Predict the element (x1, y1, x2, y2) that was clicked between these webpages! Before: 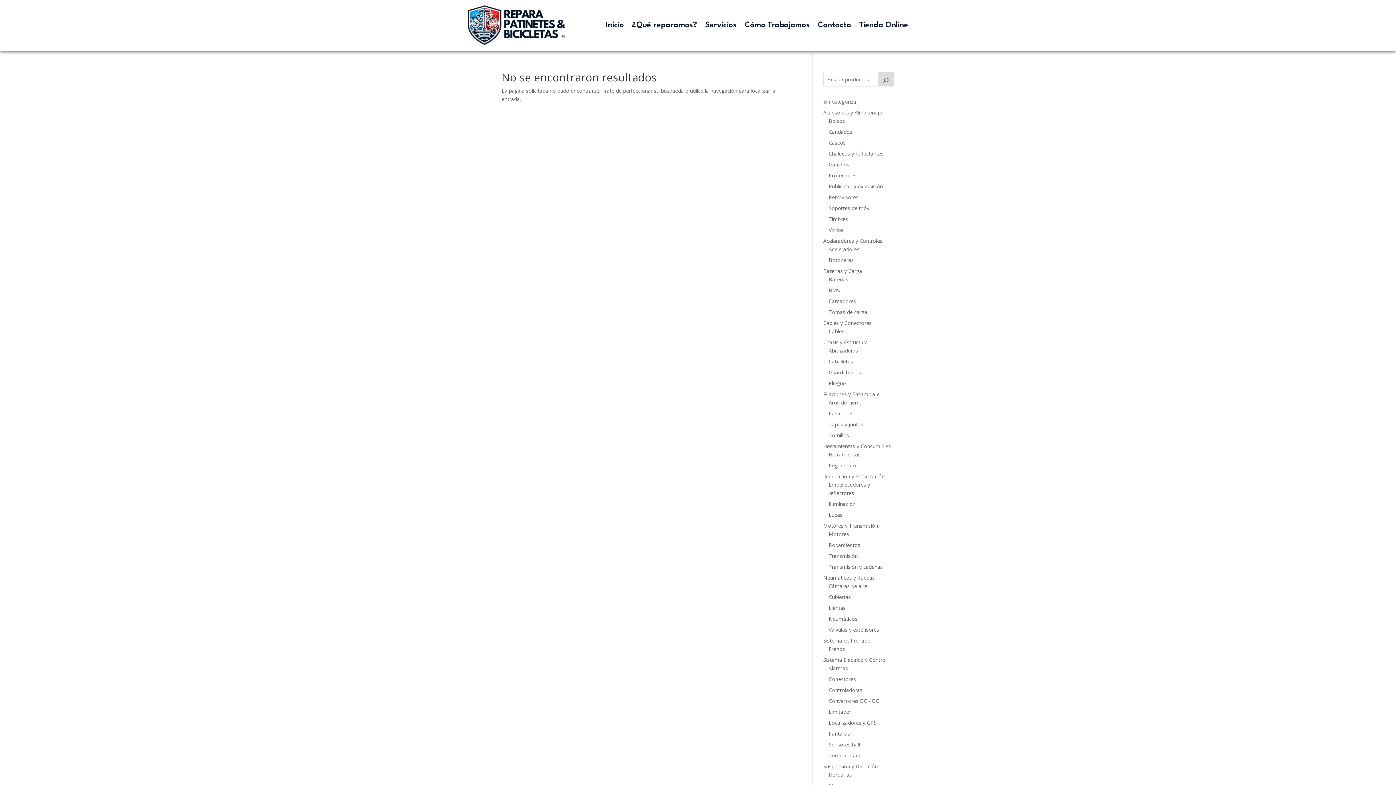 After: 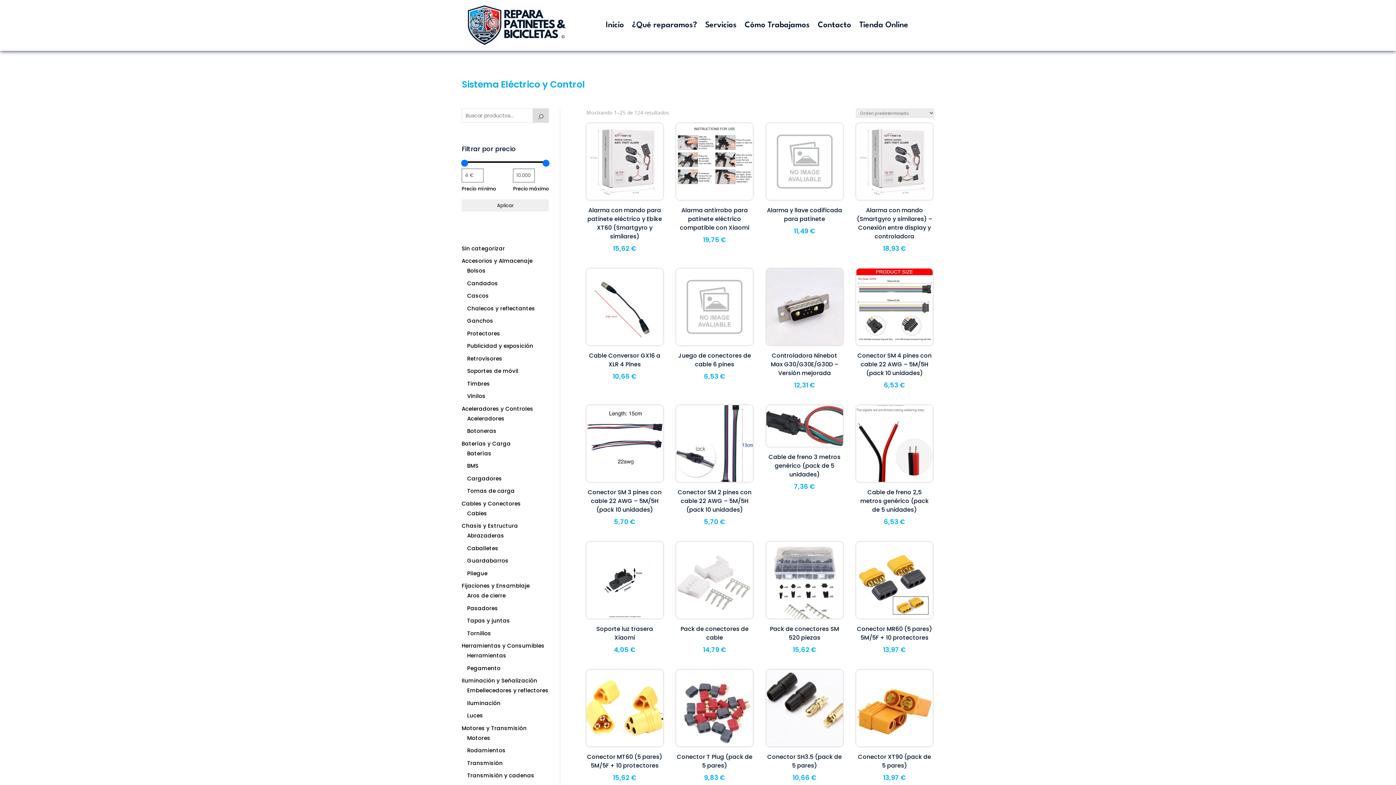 Action: label: Sistema Eléctrico y Control bbox: (823, 656, 886, 663)